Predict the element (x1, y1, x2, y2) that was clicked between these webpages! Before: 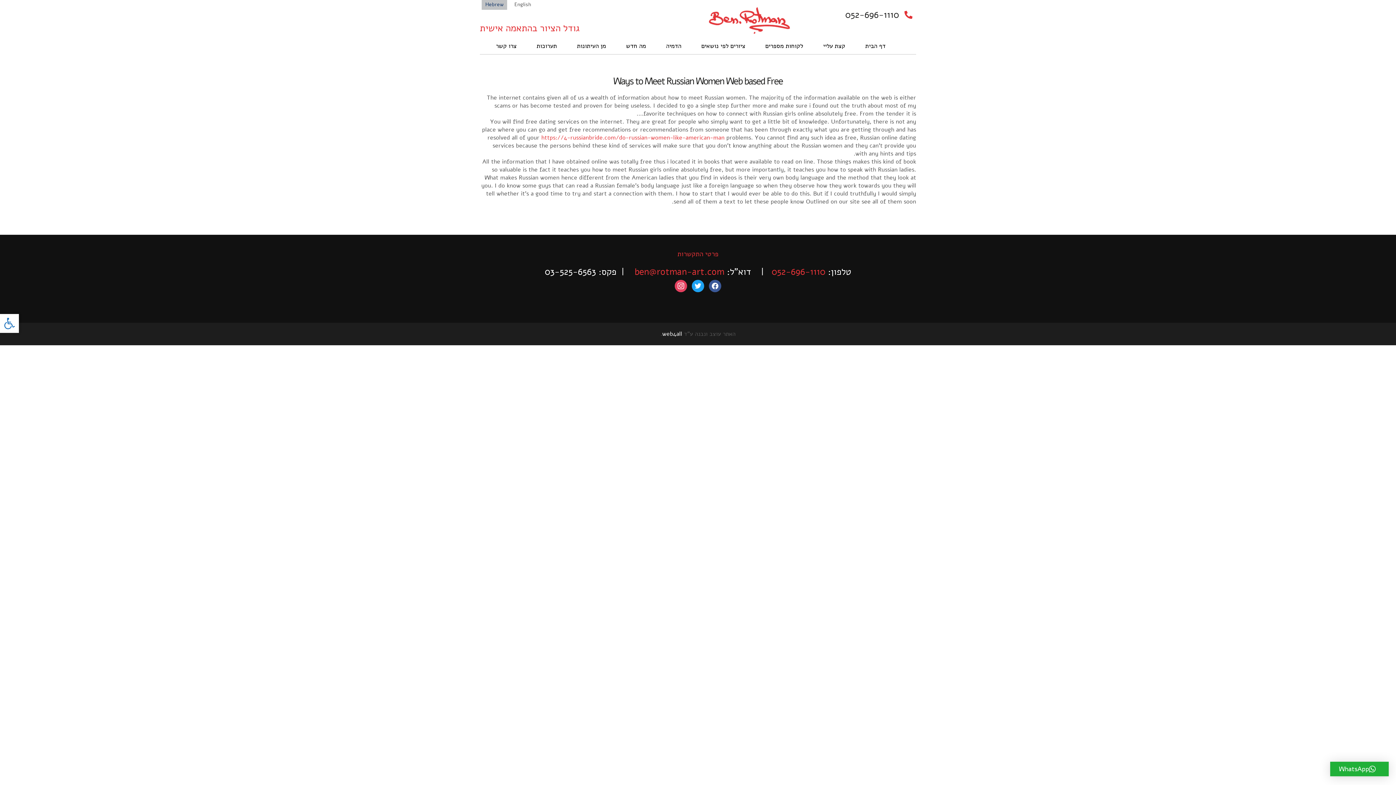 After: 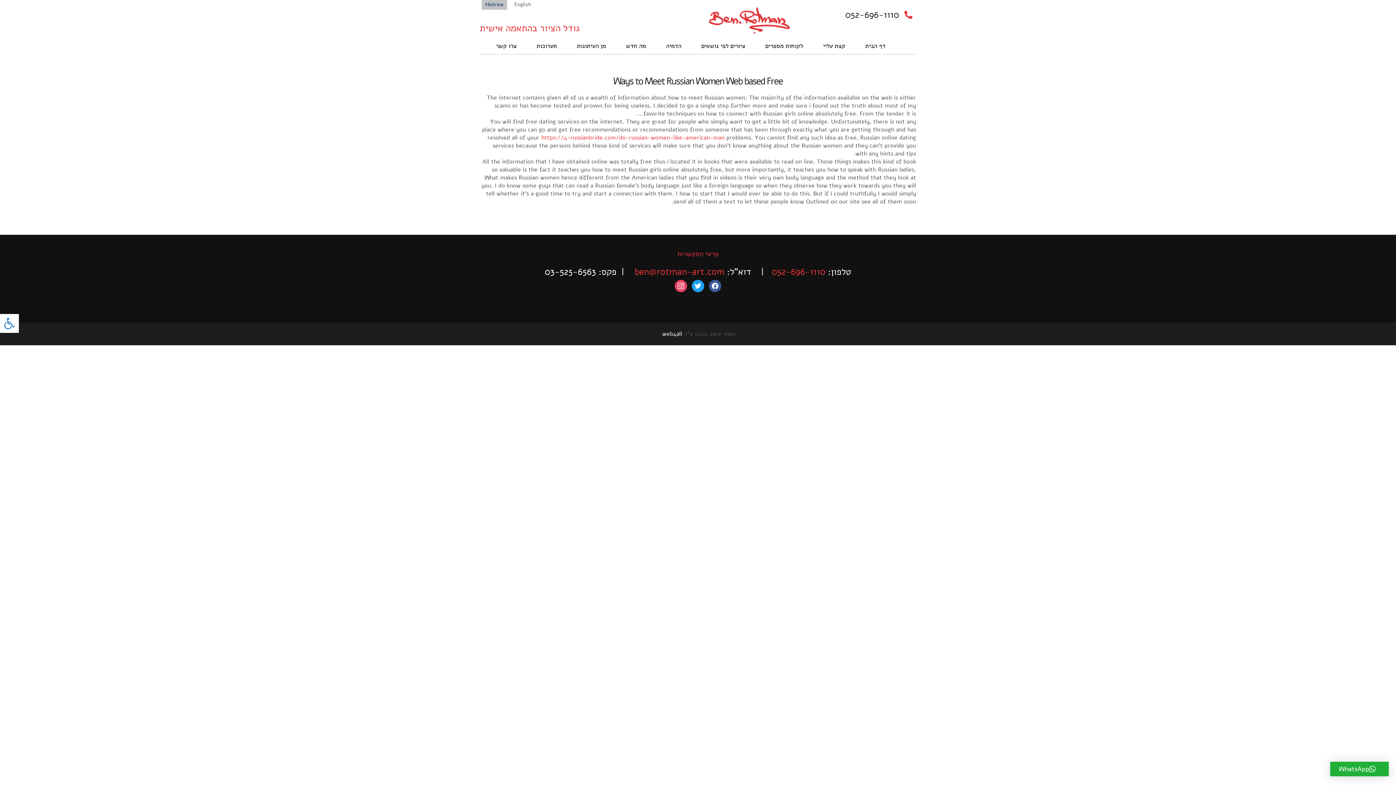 Action: label: 052-696-1110 bbox: (771, 265, 825, 278)